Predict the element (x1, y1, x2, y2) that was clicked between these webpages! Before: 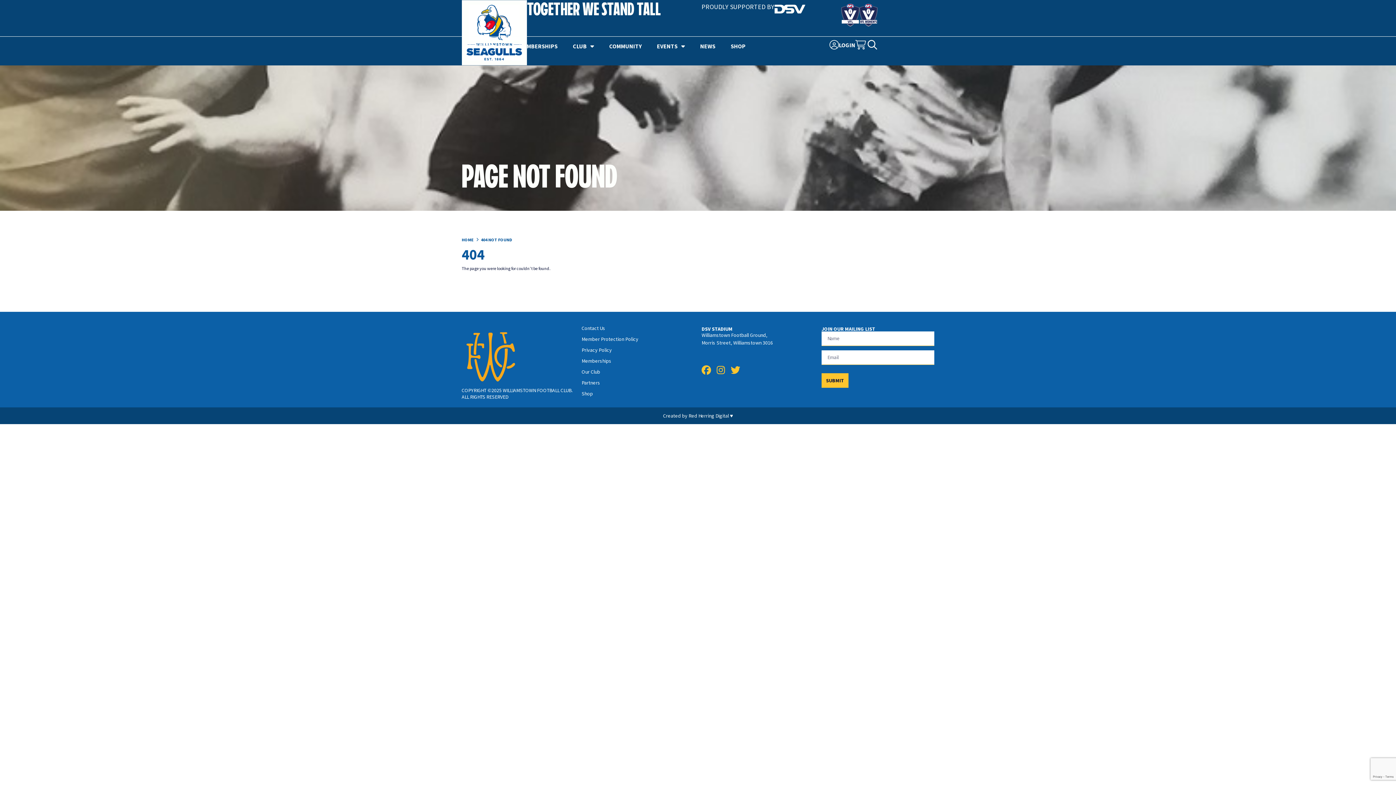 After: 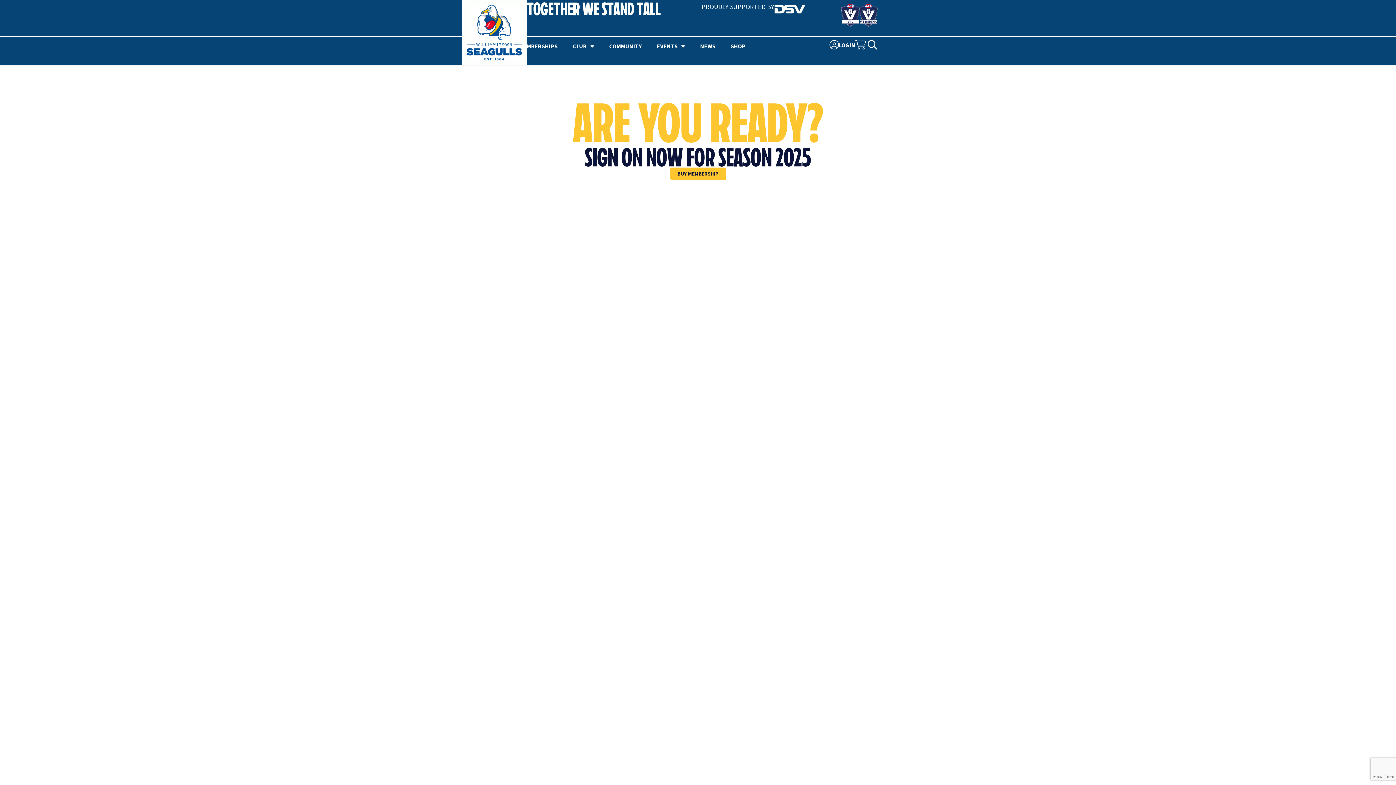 Action: bbox: (461, 232, 473, 247) label: HOME